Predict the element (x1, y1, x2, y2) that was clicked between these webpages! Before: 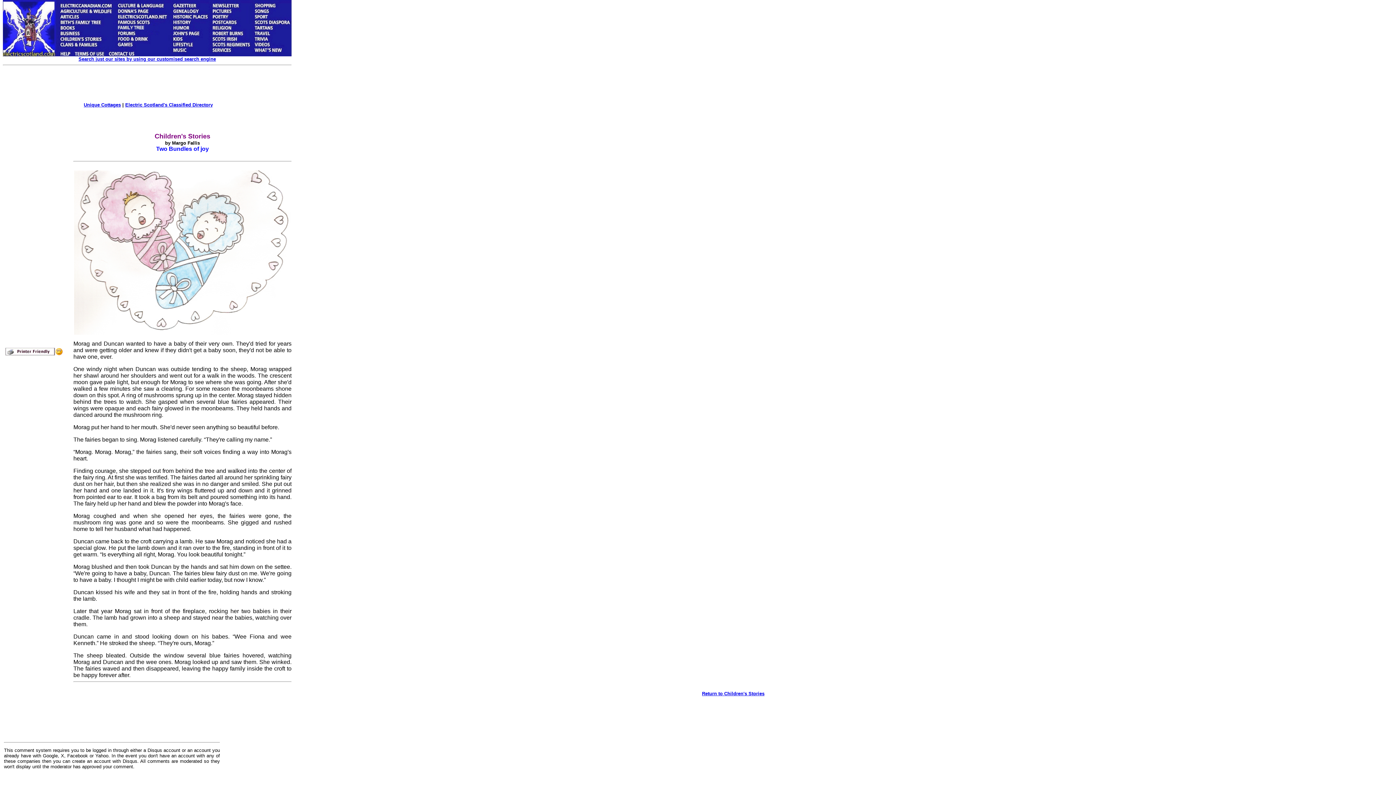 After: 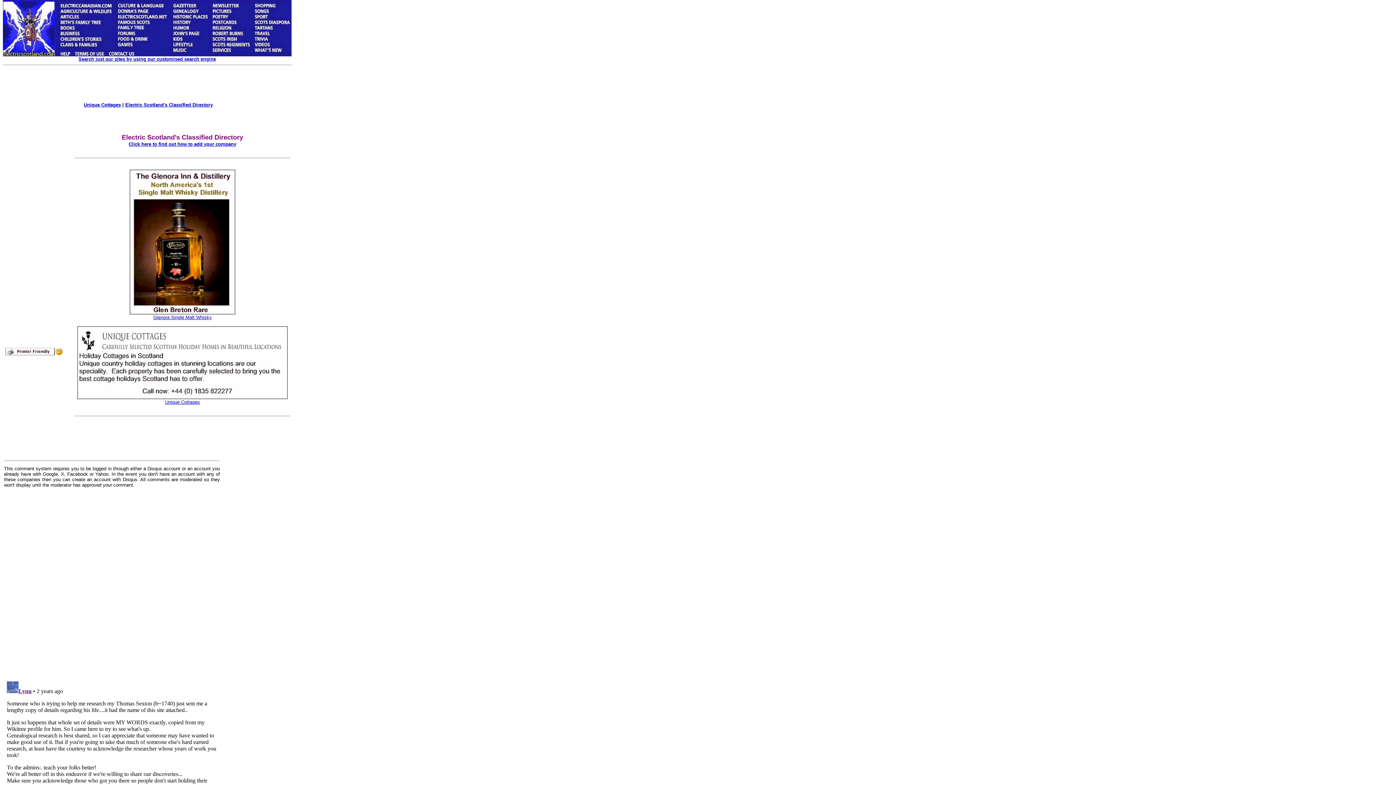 Action: label: Electric Scotland's Classified Directory bbox: (125, 102, 212, 107)